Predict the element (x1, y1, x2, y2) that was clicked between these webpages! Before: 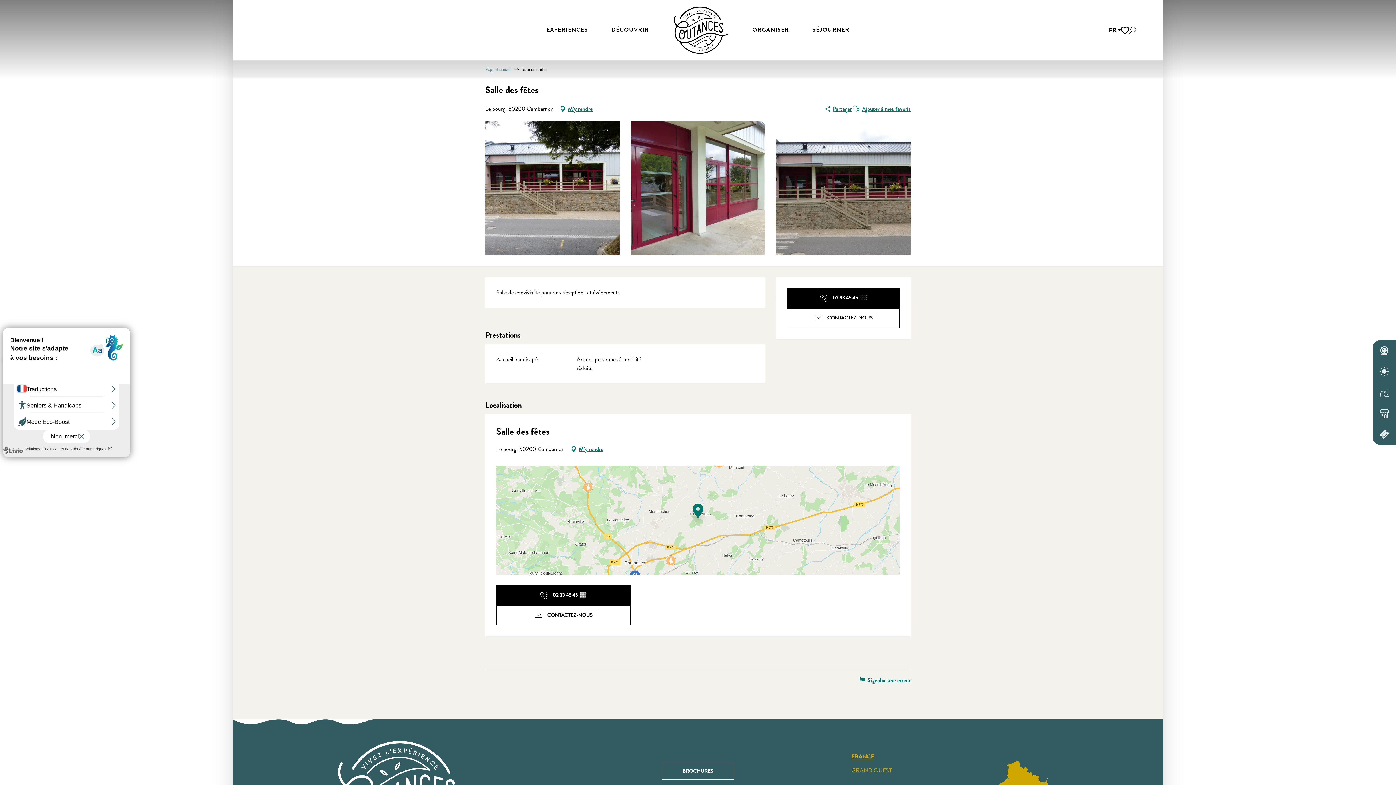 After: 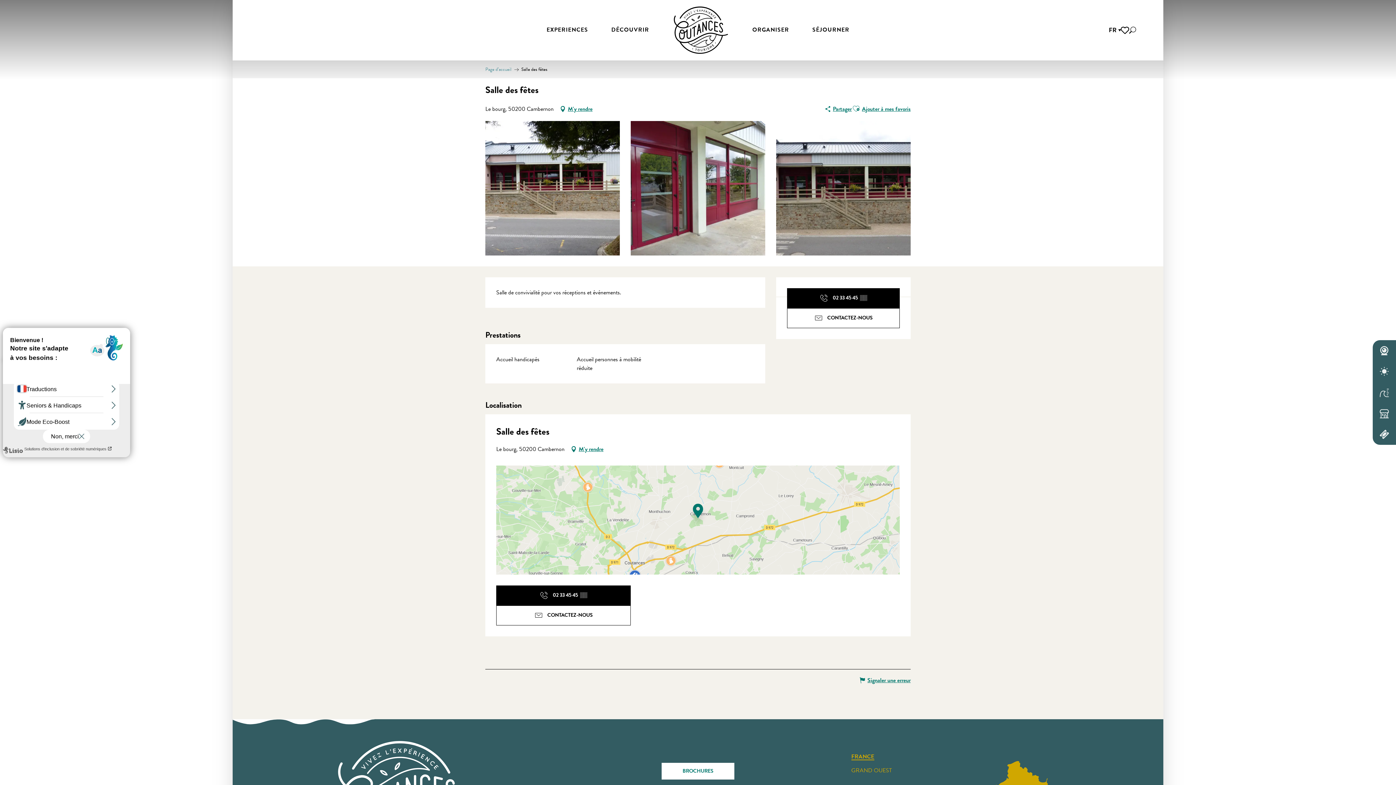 Action: bbox: (661, 763, 734, 779) label: BROCHURES